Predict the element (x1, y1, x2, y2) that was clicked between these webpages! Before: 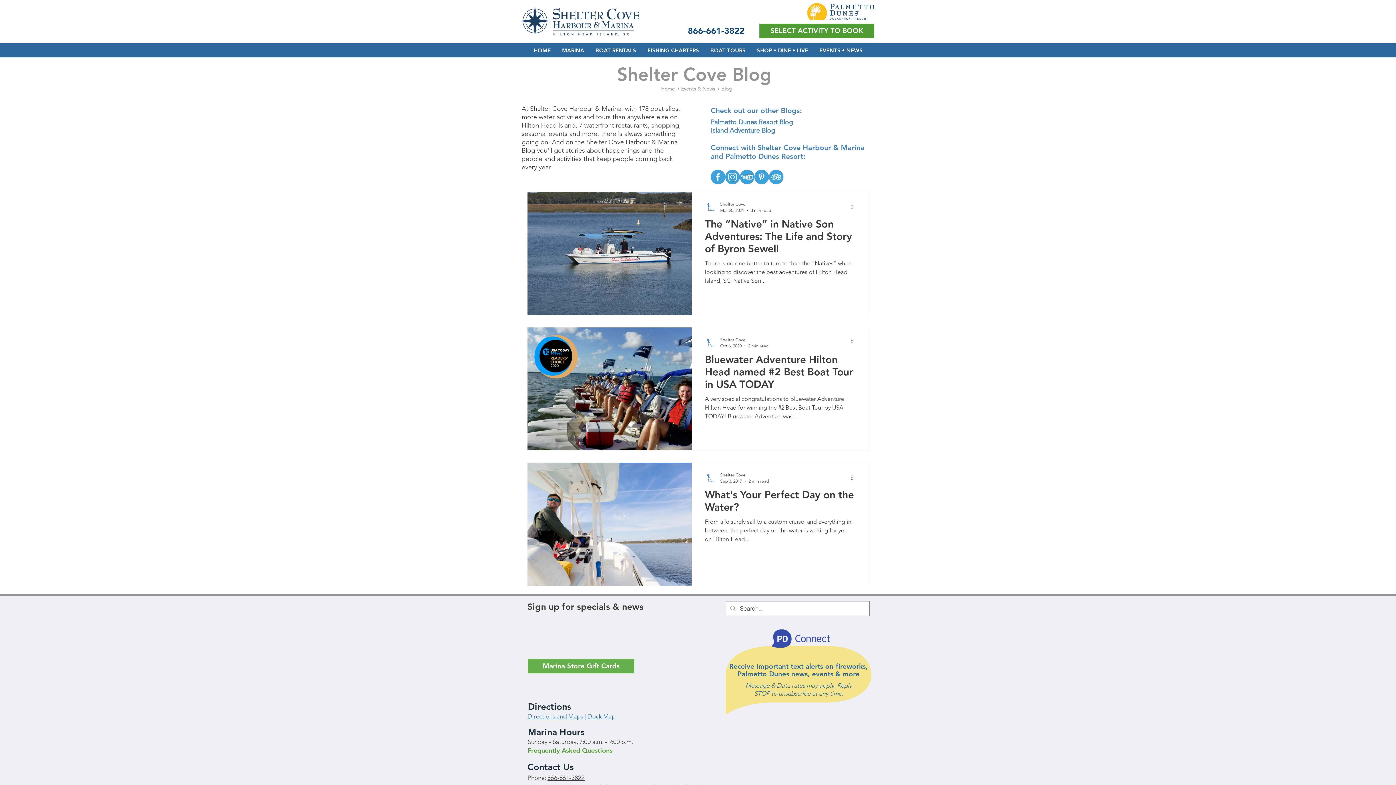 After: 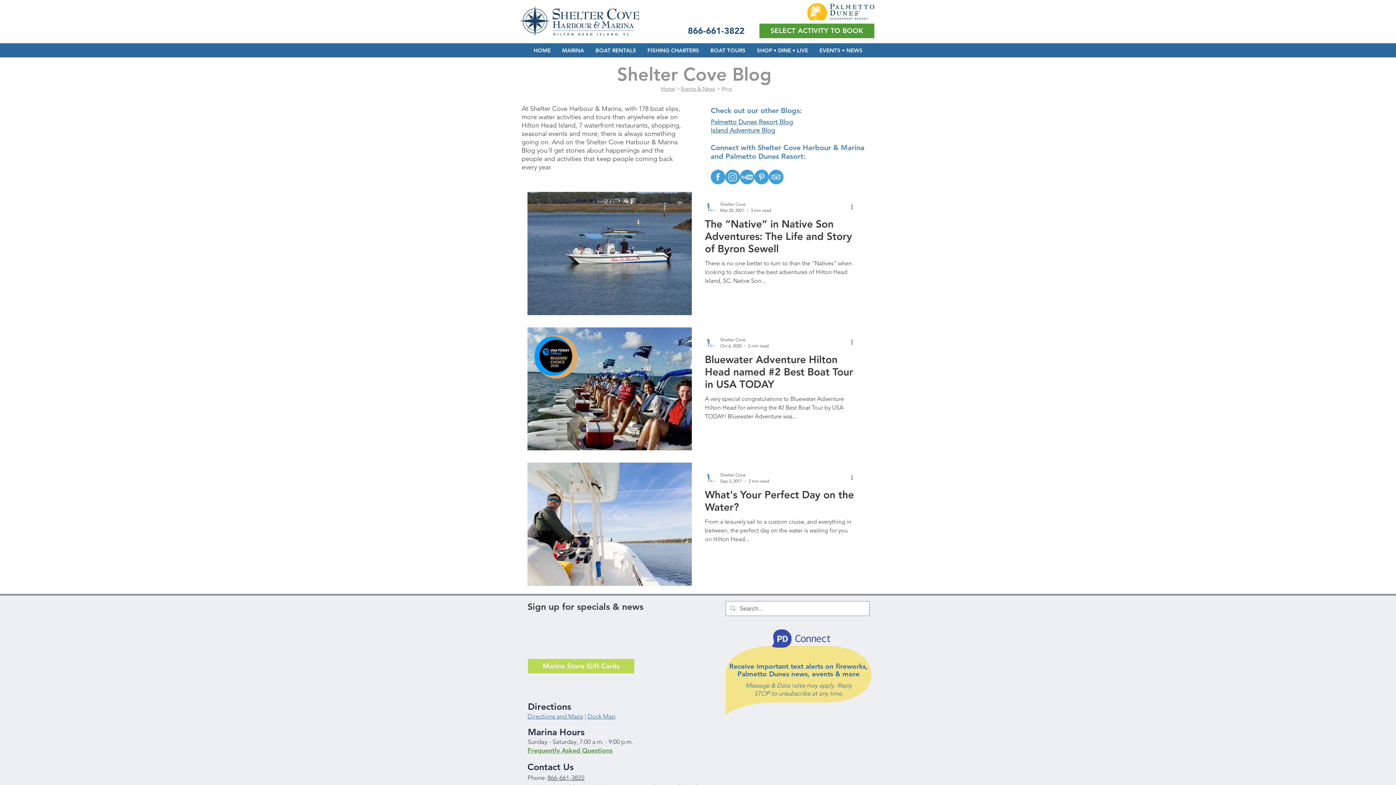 Action: label: Marina Store Gift Cards bbox: (528, 659, 634, 673)